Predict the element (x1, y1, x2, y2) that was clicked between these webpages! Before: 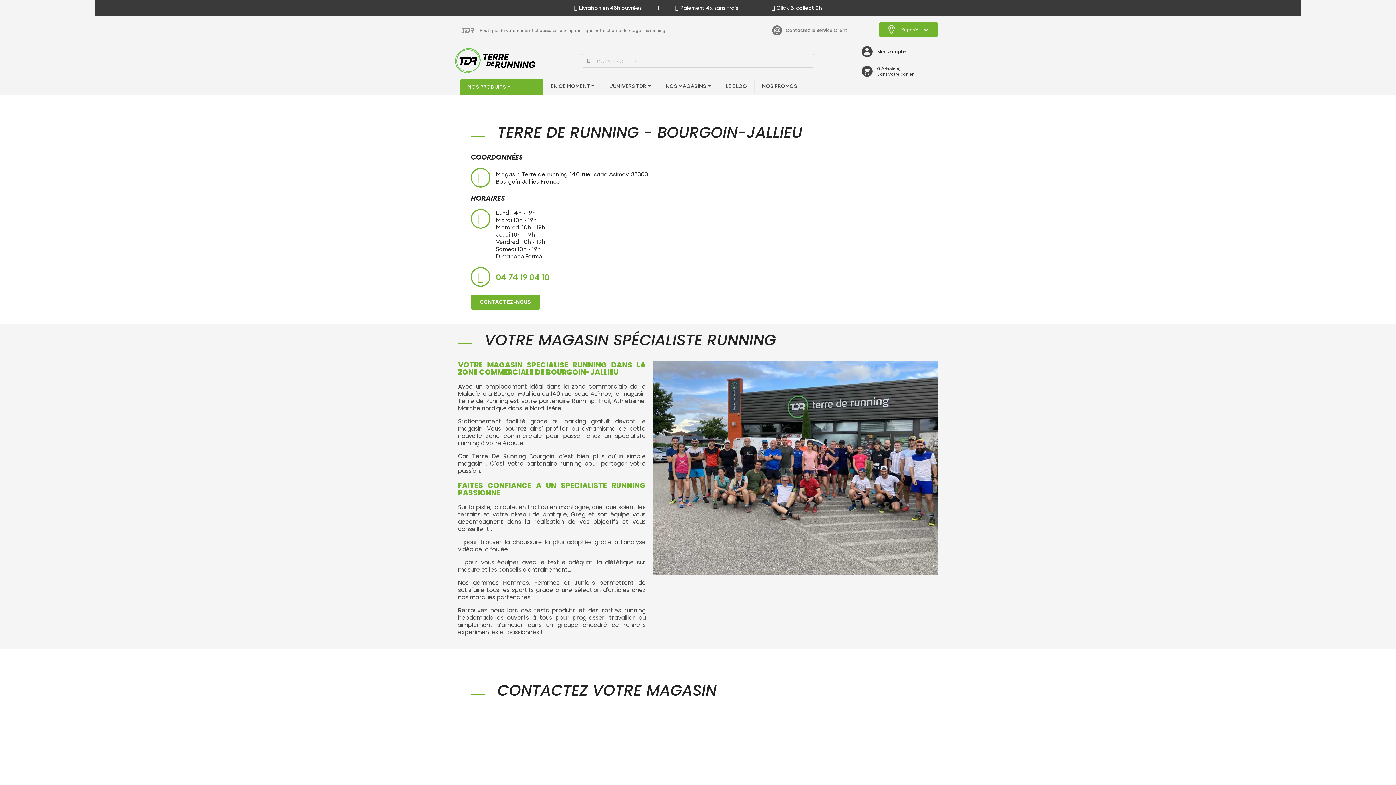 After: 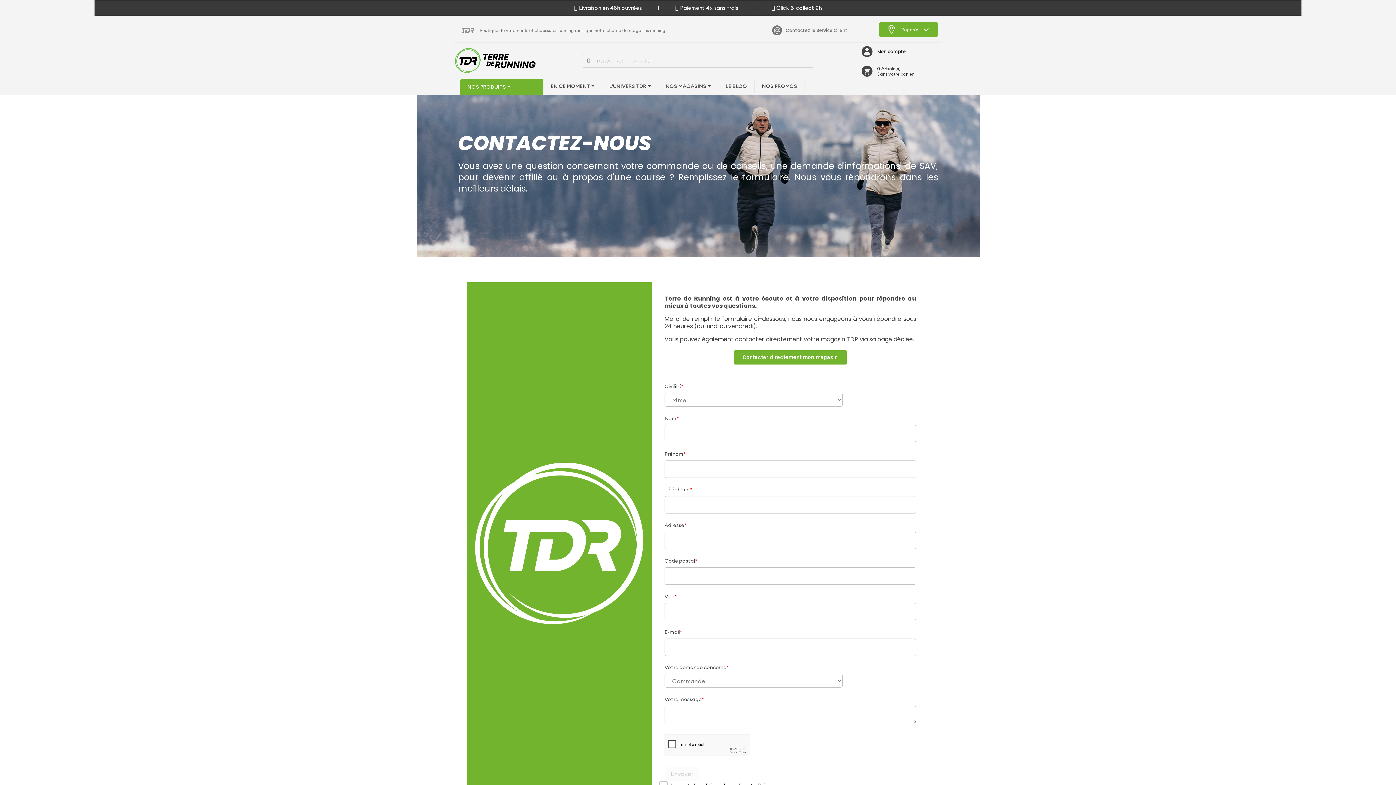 Action: bbox: (772, 26, 782, 33)